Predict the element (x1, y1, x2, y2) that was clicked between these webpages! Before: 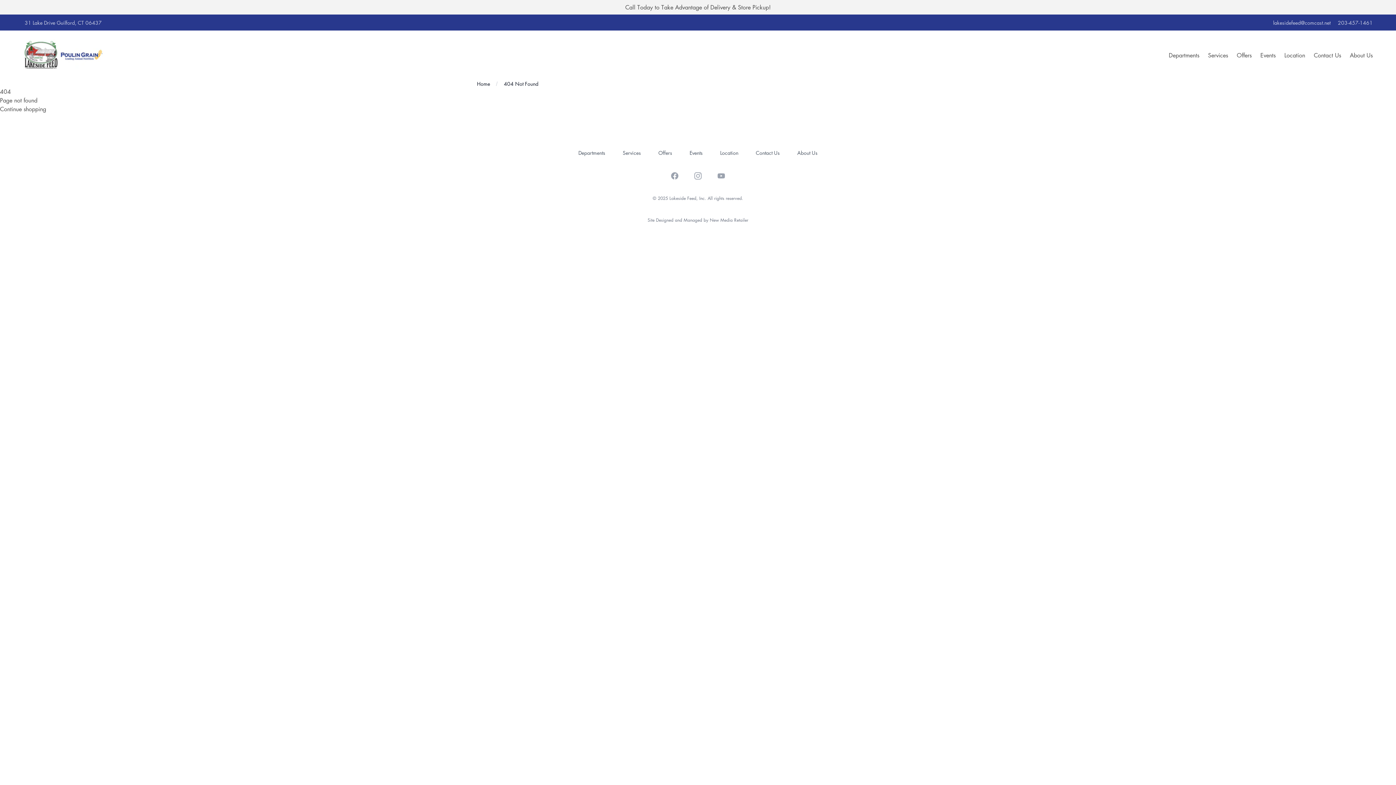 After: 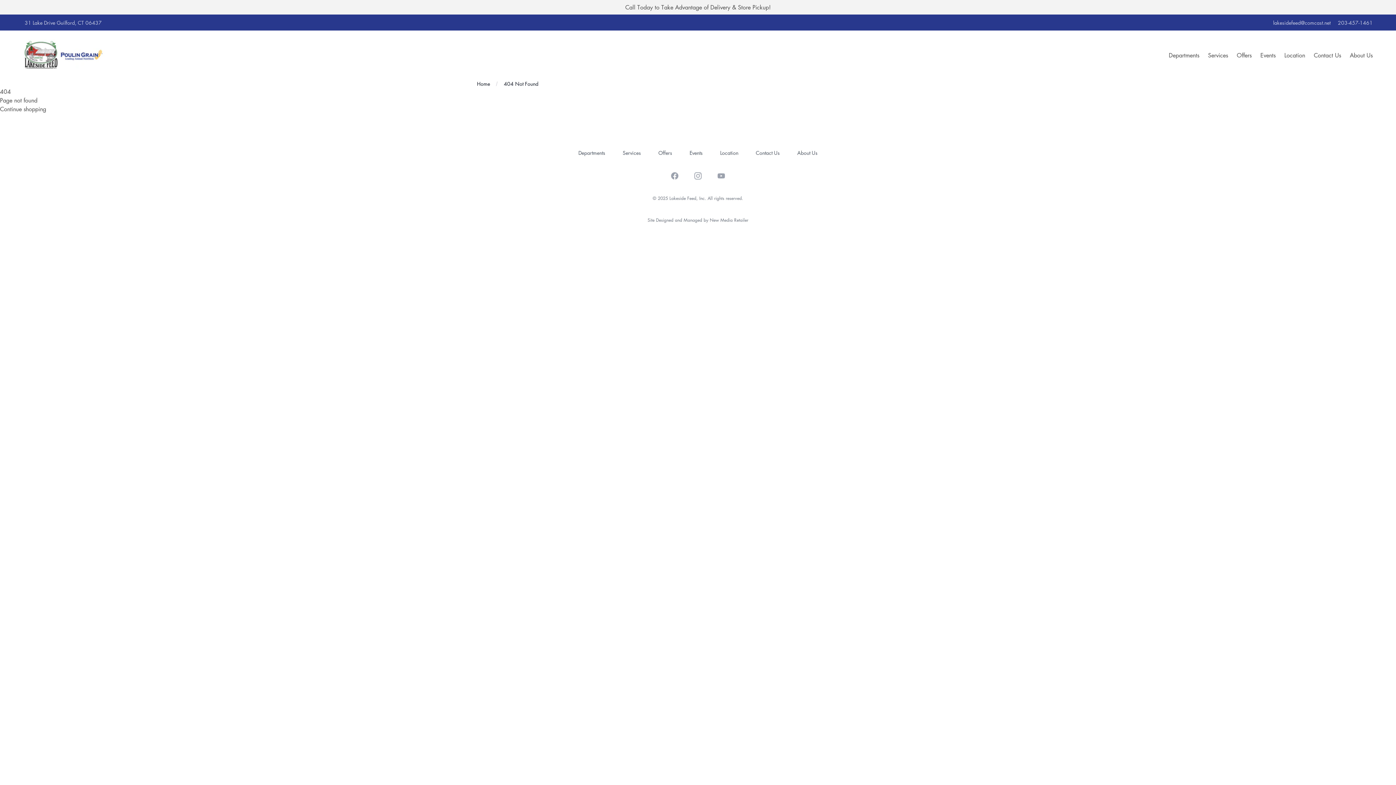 Action: label: Instagram bbox: (693, 171, 702, 180)